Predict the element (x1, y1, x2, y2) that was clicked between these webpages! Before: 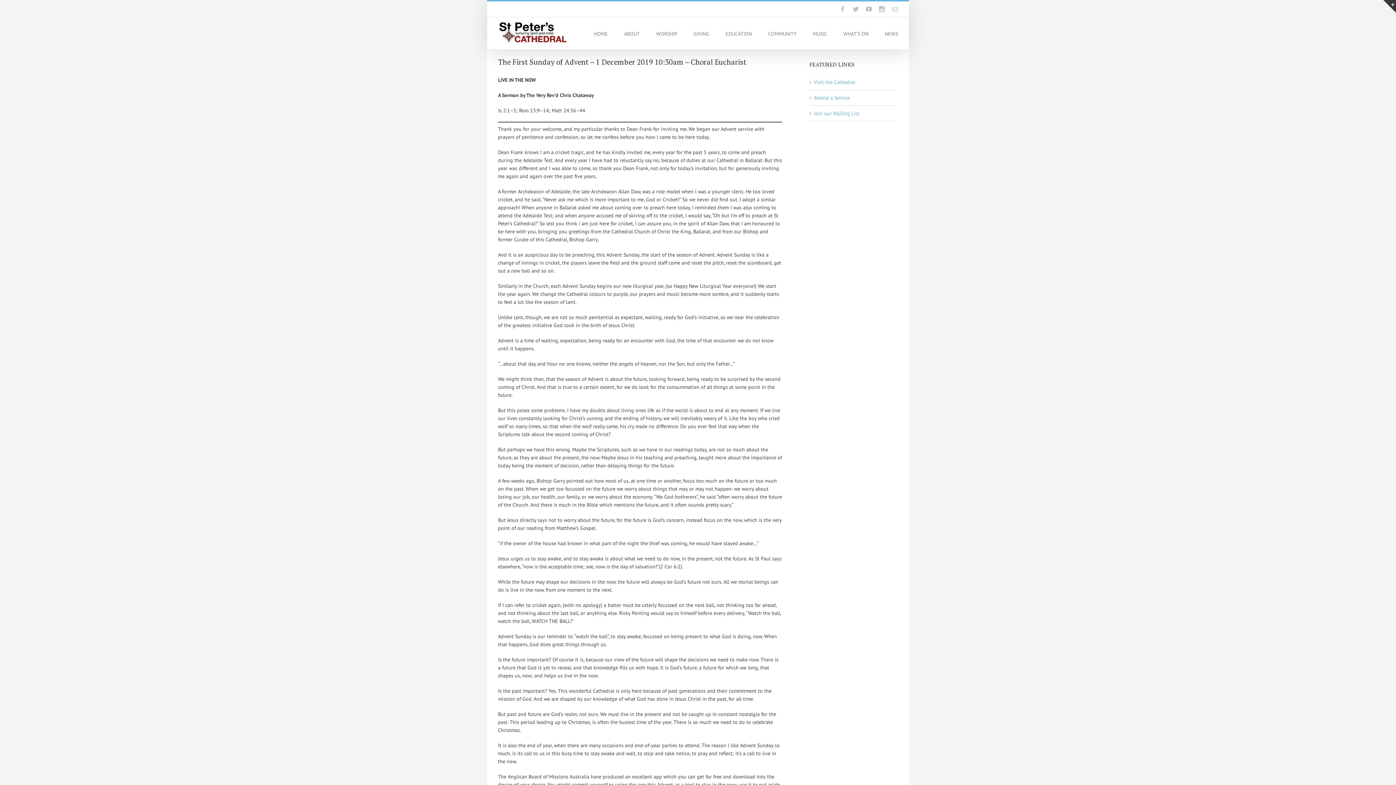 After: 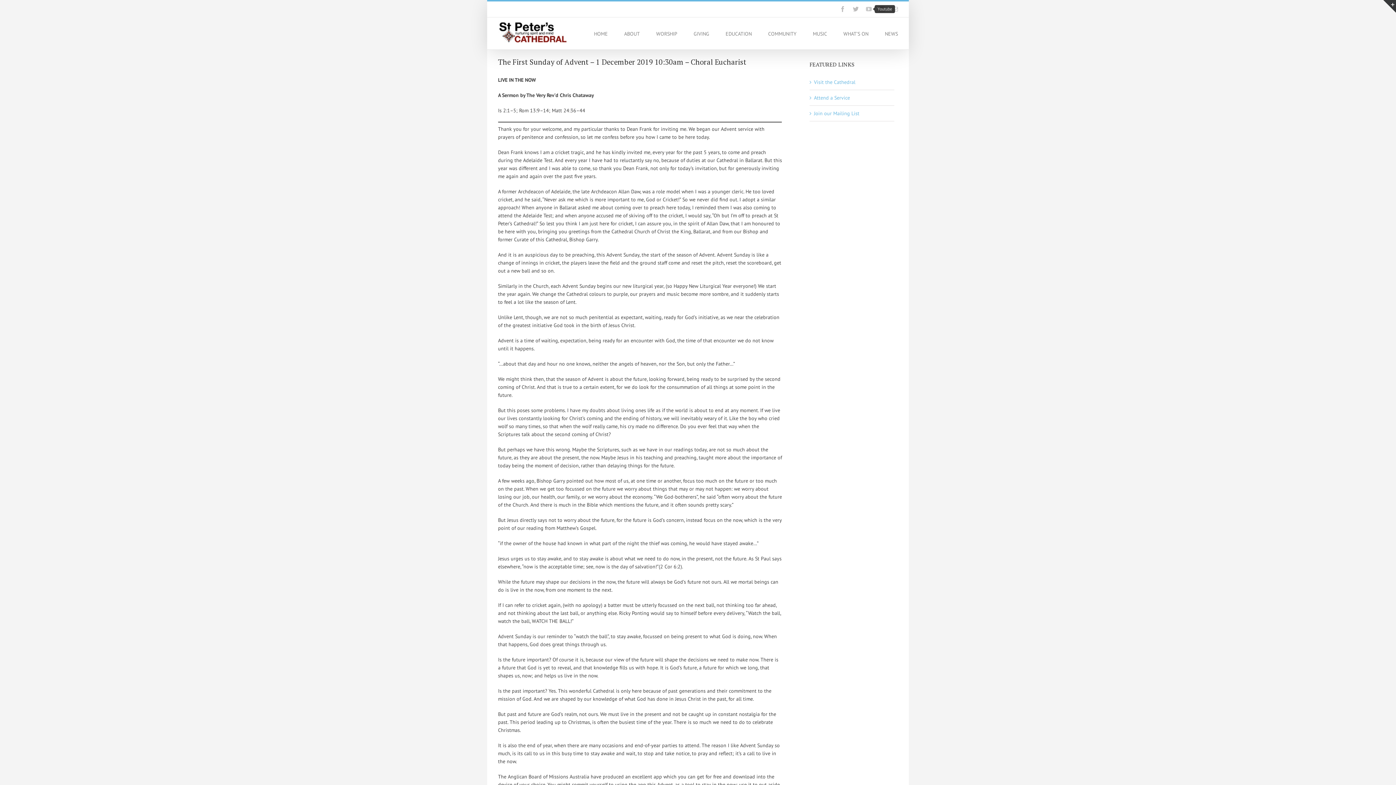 Action: bbox: (866, 6, 872, 12)